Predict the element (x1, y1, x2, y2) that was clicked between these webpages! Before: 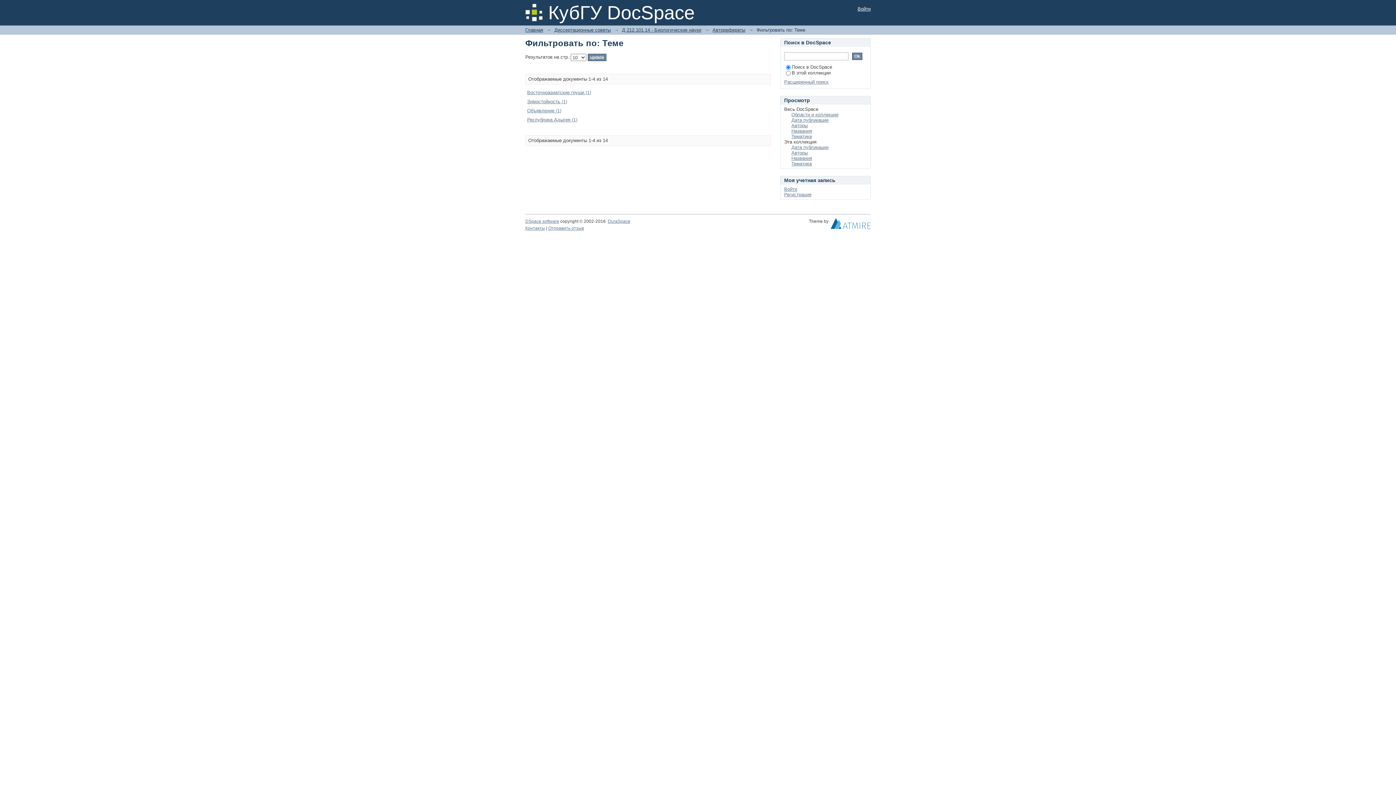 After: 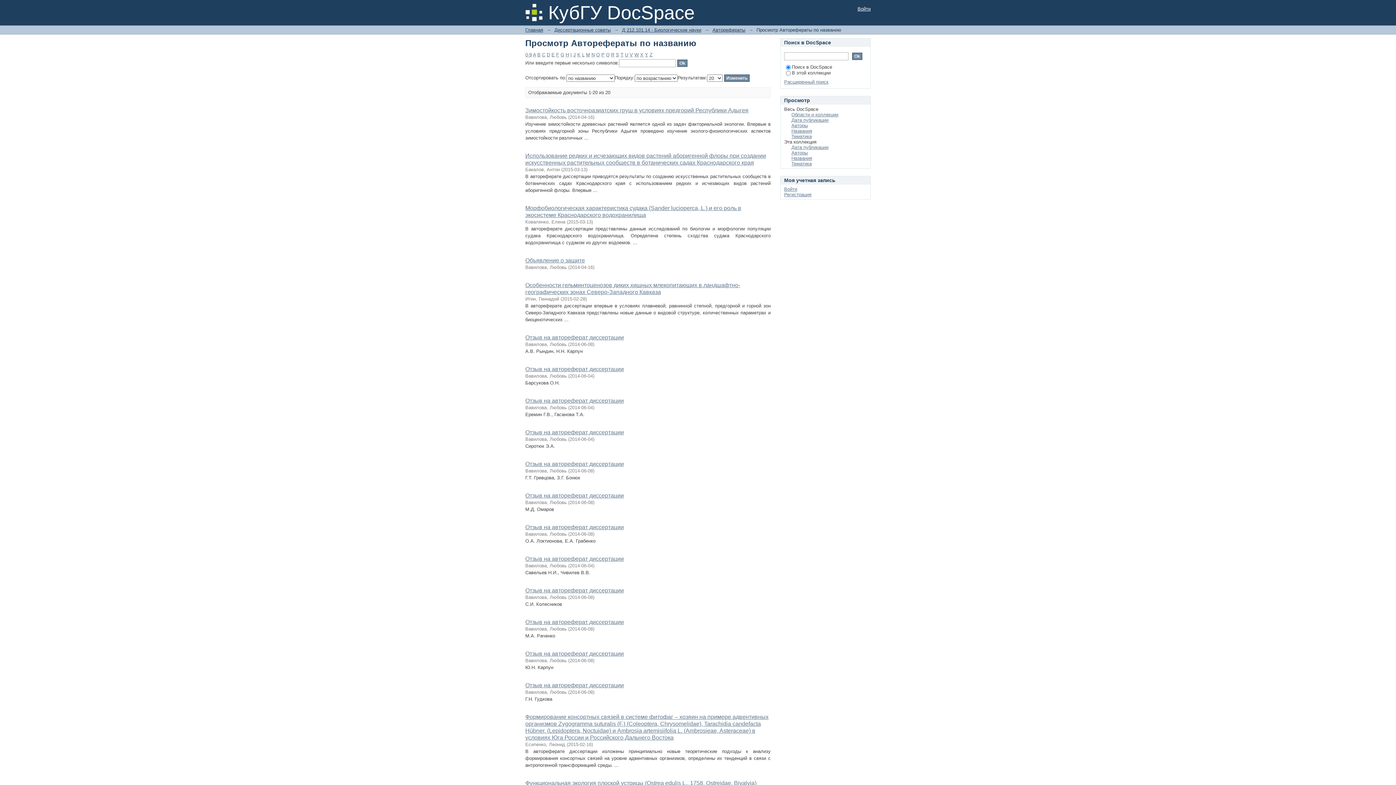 Action: bbox: (791, 155, 812, 161) label: Названия